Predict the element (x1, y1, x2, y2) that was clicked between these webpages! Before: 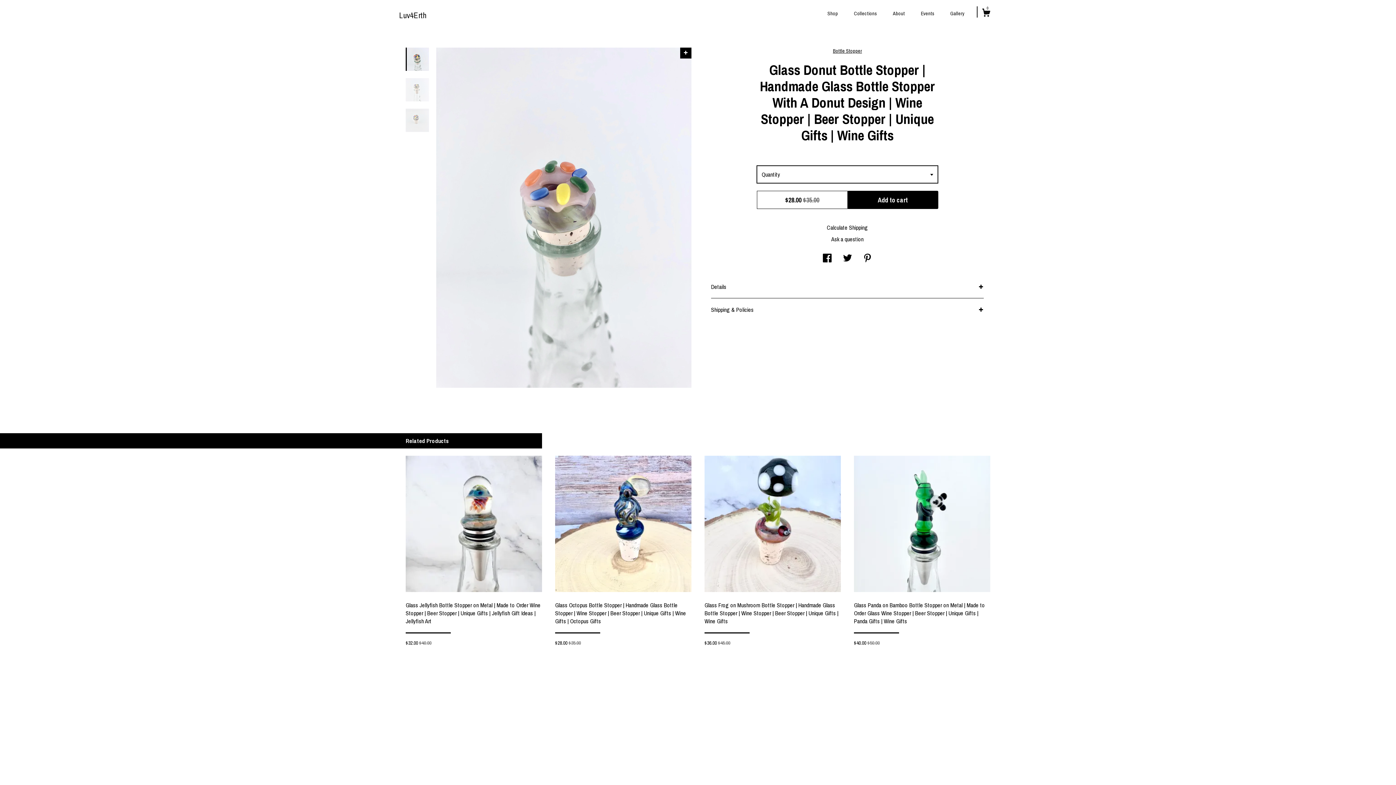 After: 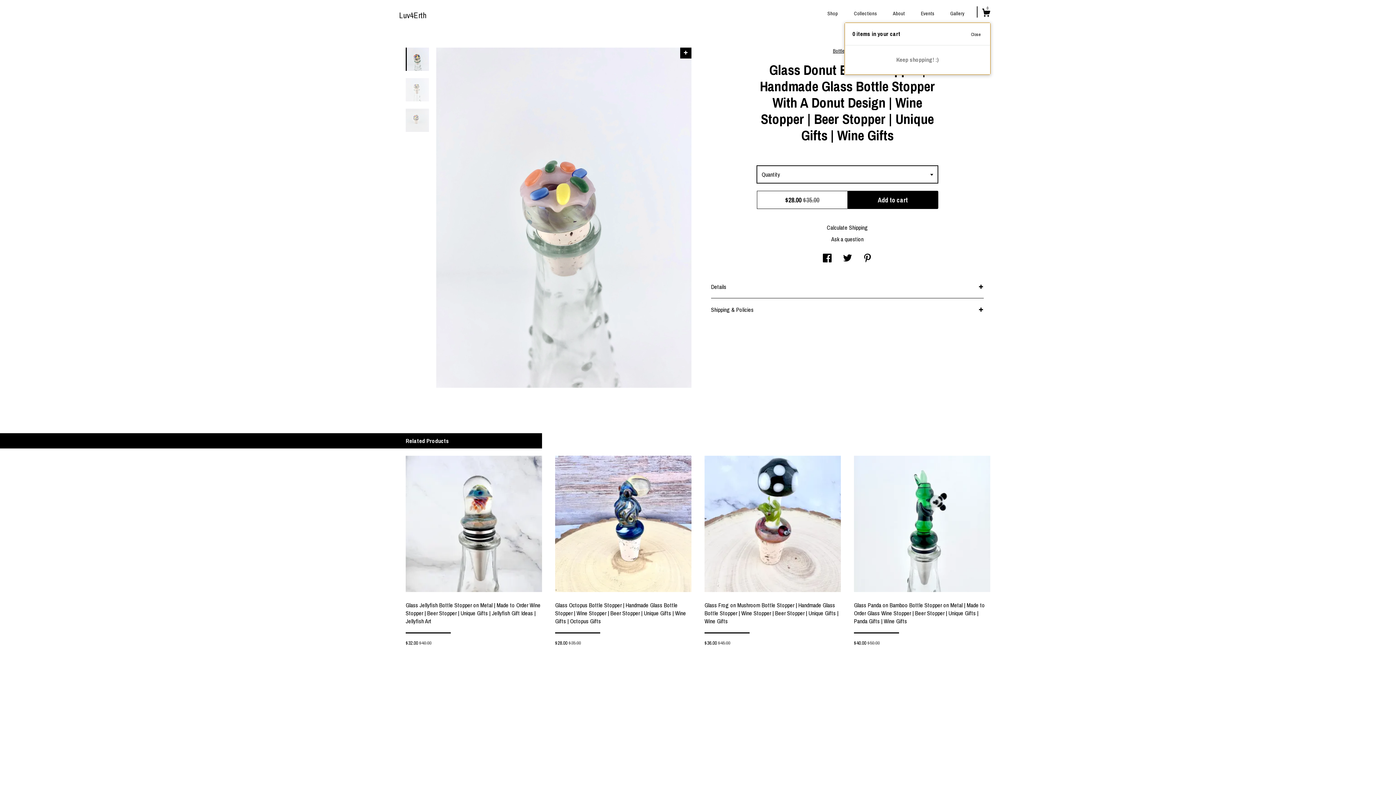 Action: bbox: (982, 8, 990, 19) label: Cart